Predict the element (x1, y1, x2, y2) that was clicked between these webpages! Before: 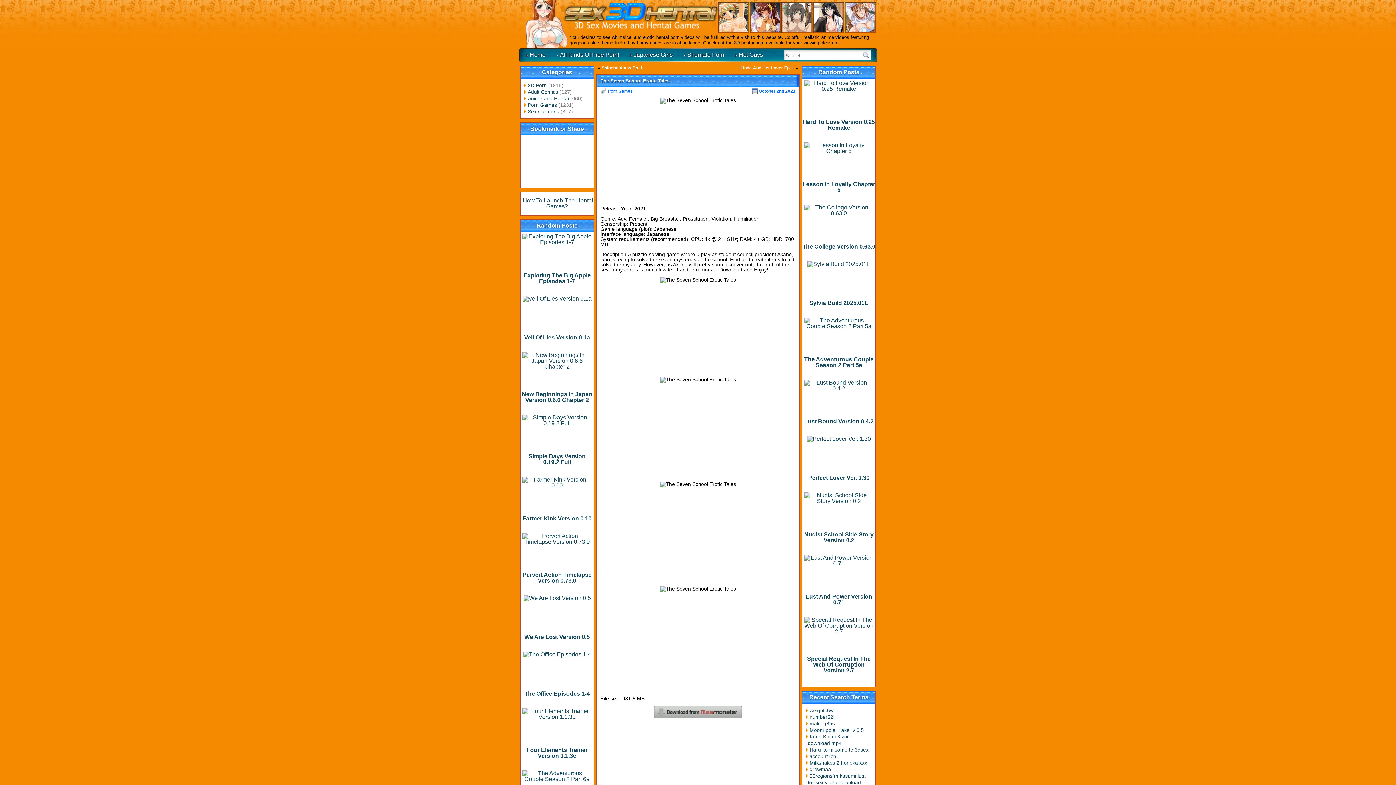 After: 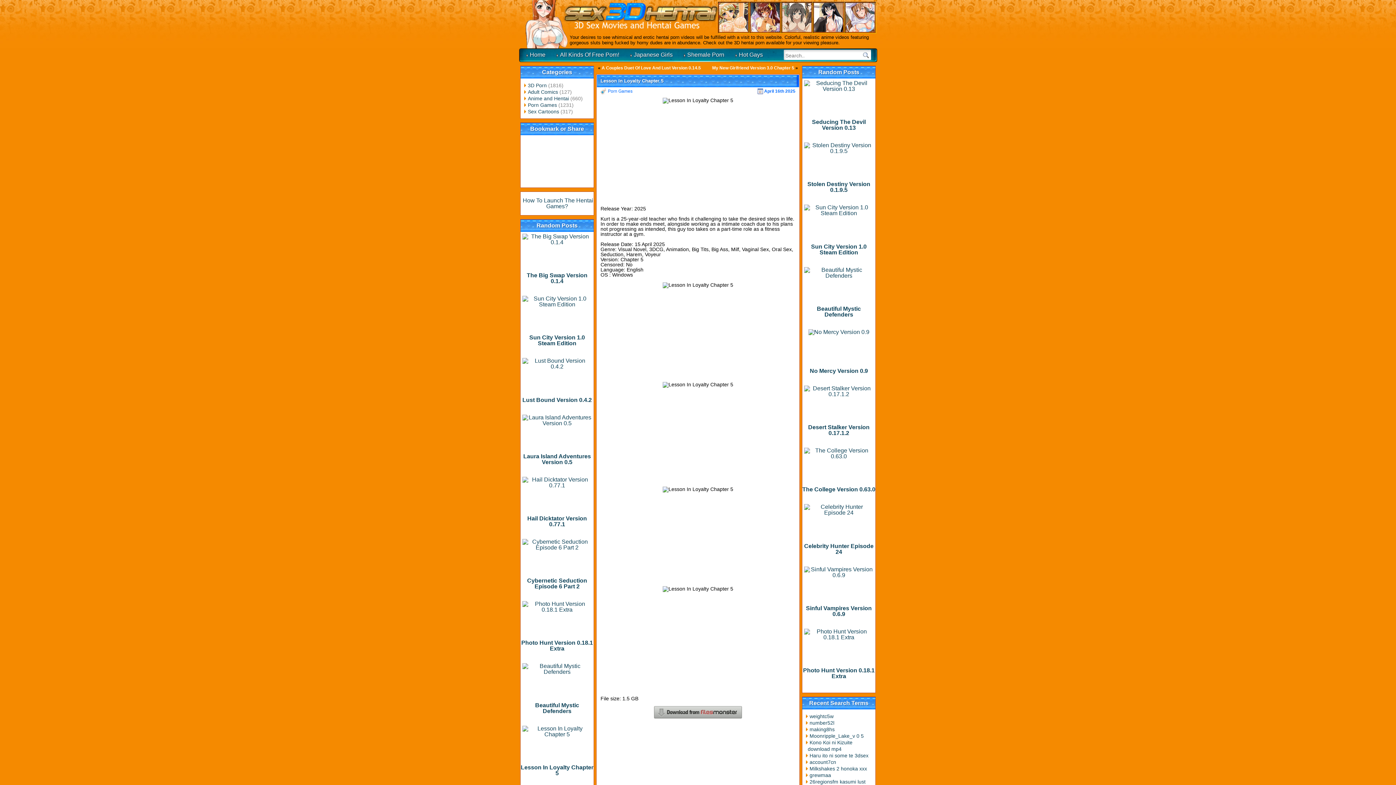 Action: label: 
Lesson In Loyalty Chapter 5


 bbox: (802, 148, 875, 193)